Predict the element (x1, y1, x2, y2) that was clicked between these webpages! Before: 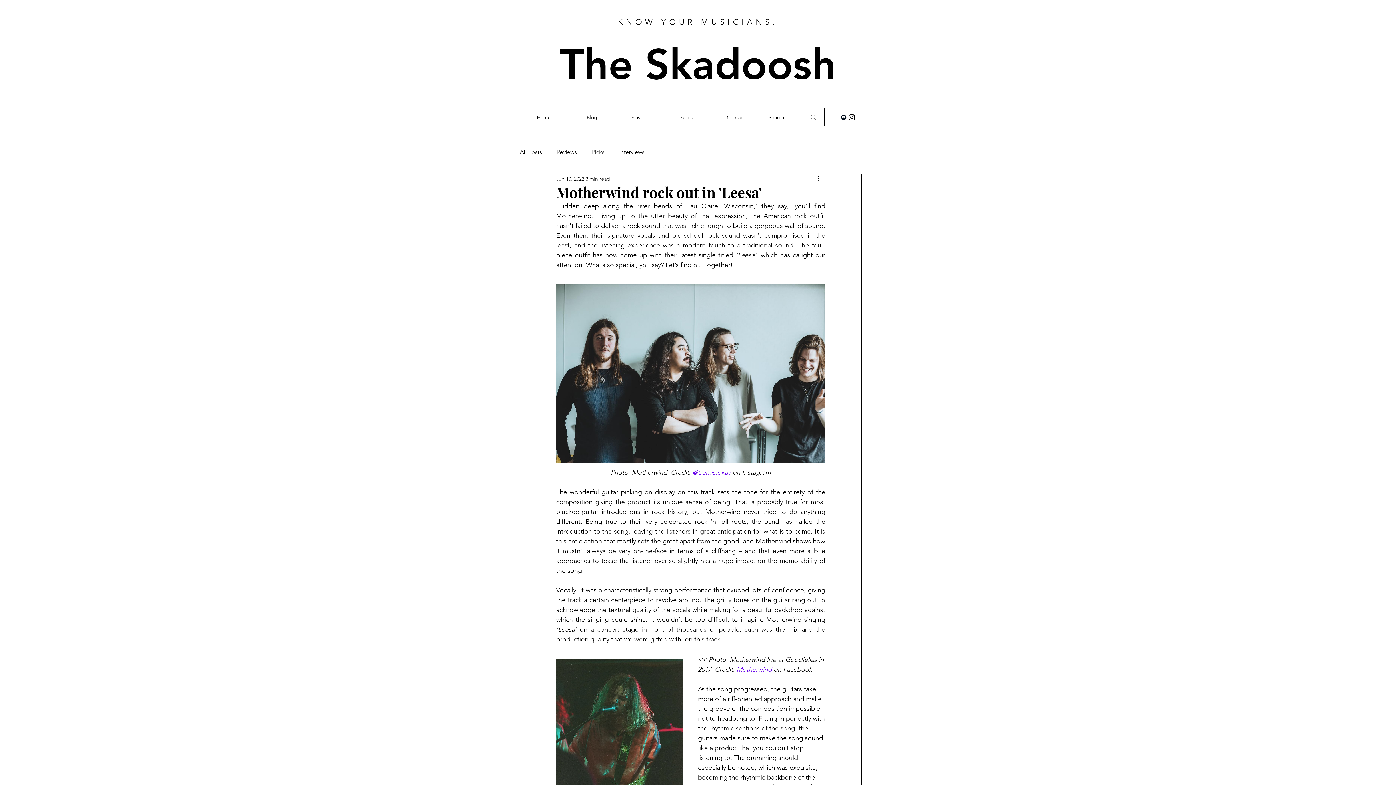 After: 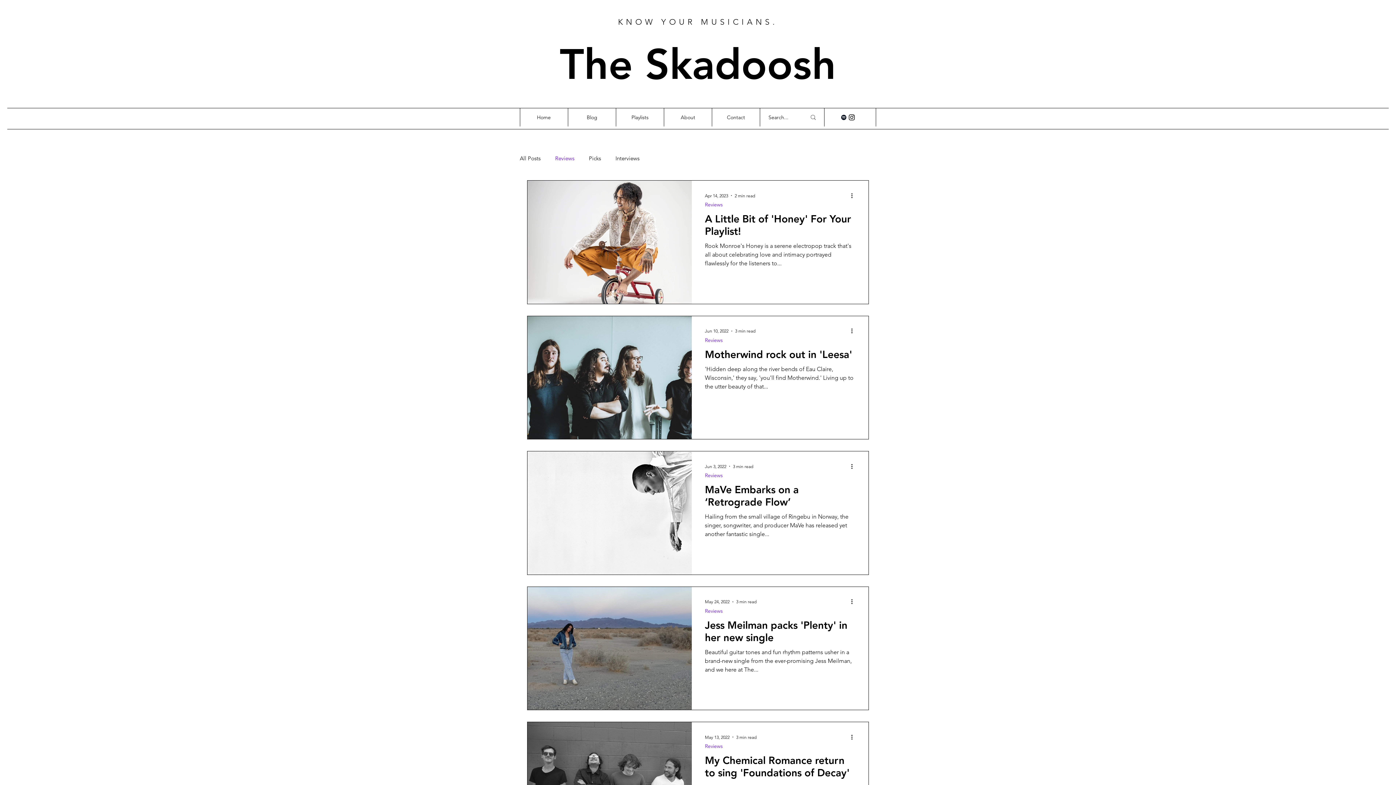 Action: label: Reviews bbox: (556, 148, 577, 156)